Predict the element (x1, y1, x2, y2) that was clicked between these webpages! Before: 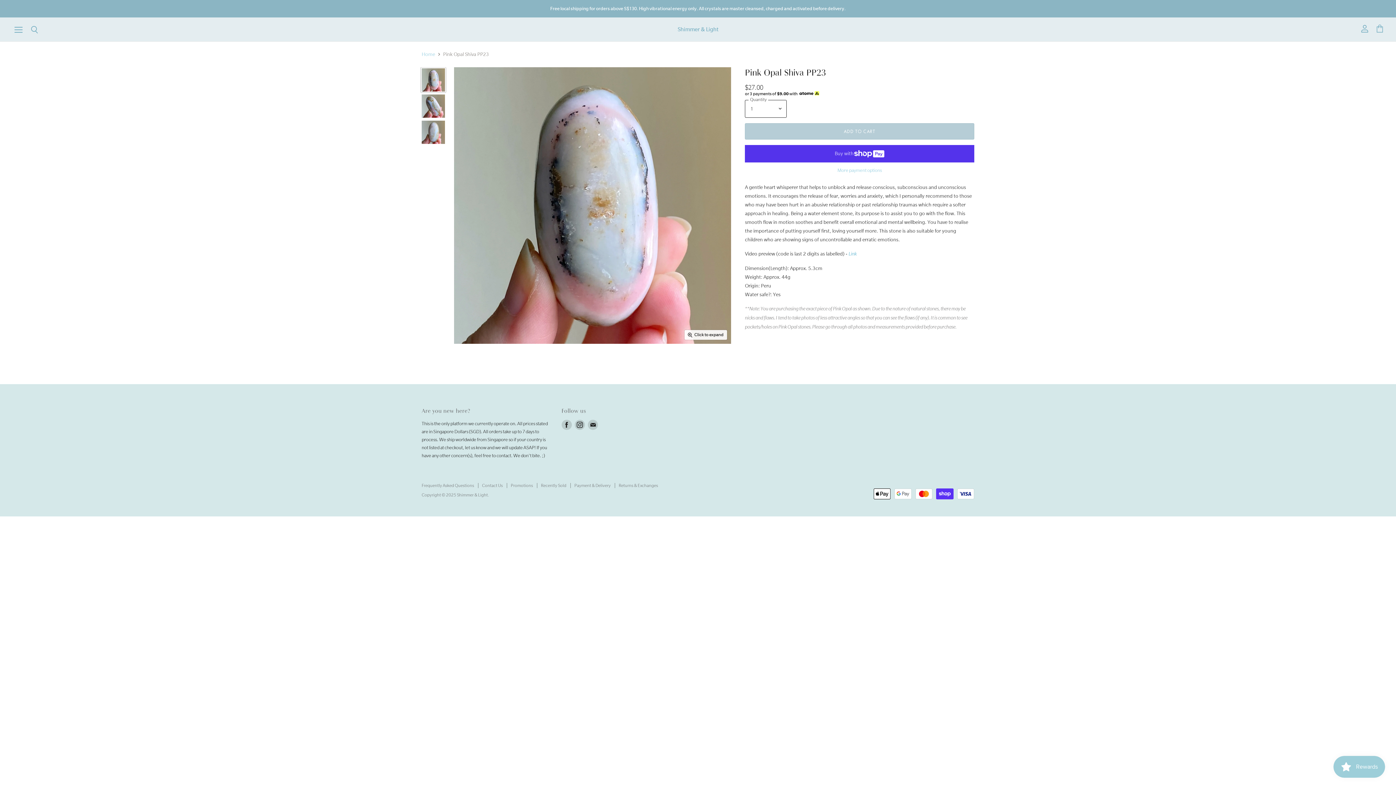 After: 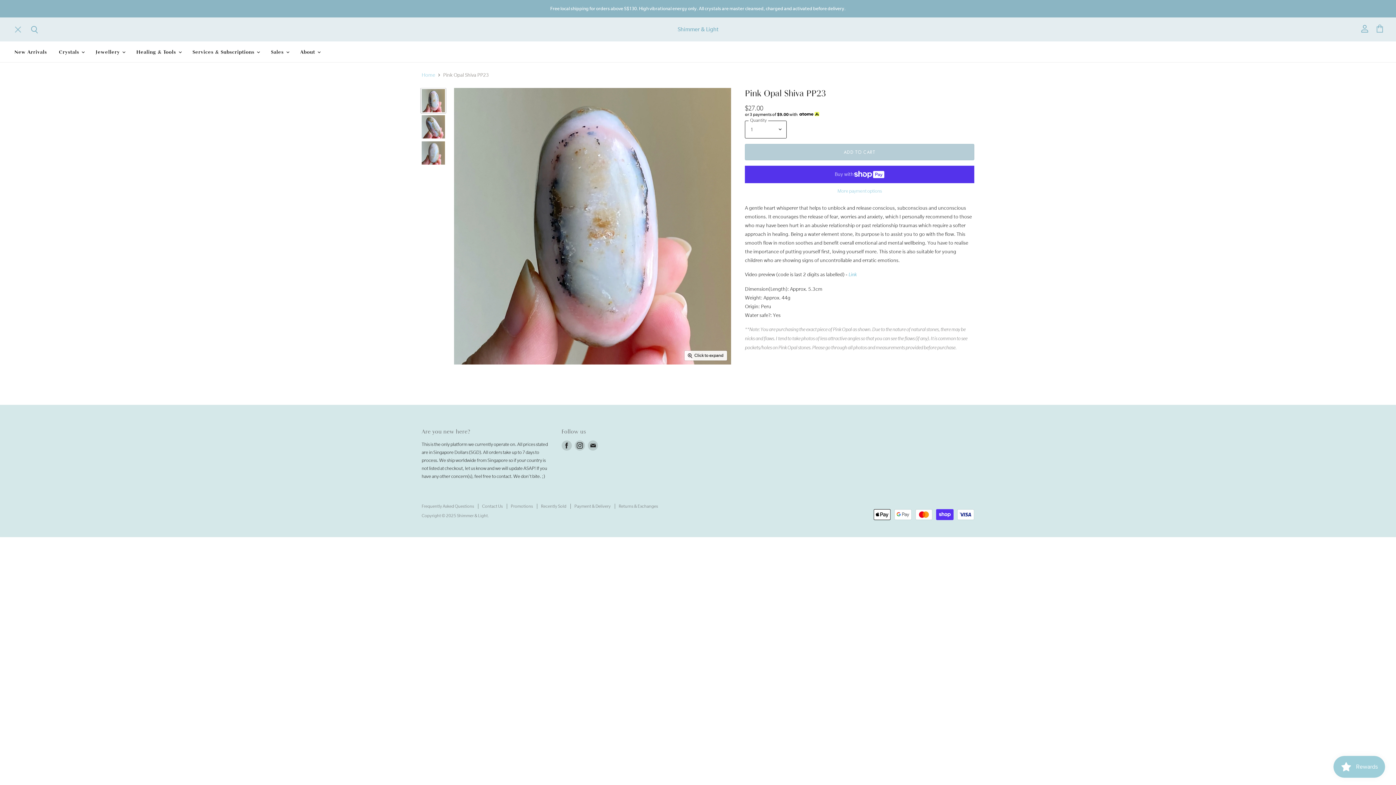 Action: bbox: (10, 21, 26, 37) label: Menu